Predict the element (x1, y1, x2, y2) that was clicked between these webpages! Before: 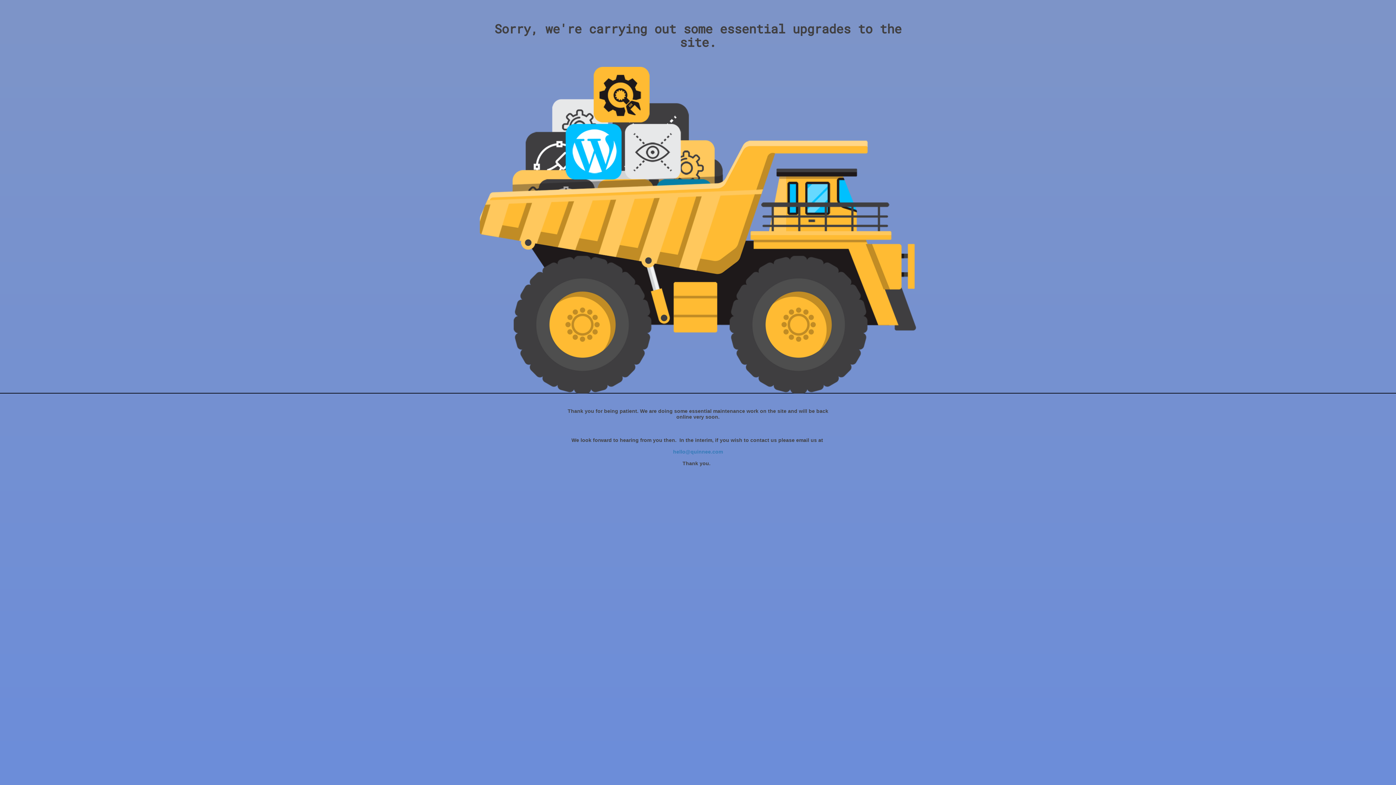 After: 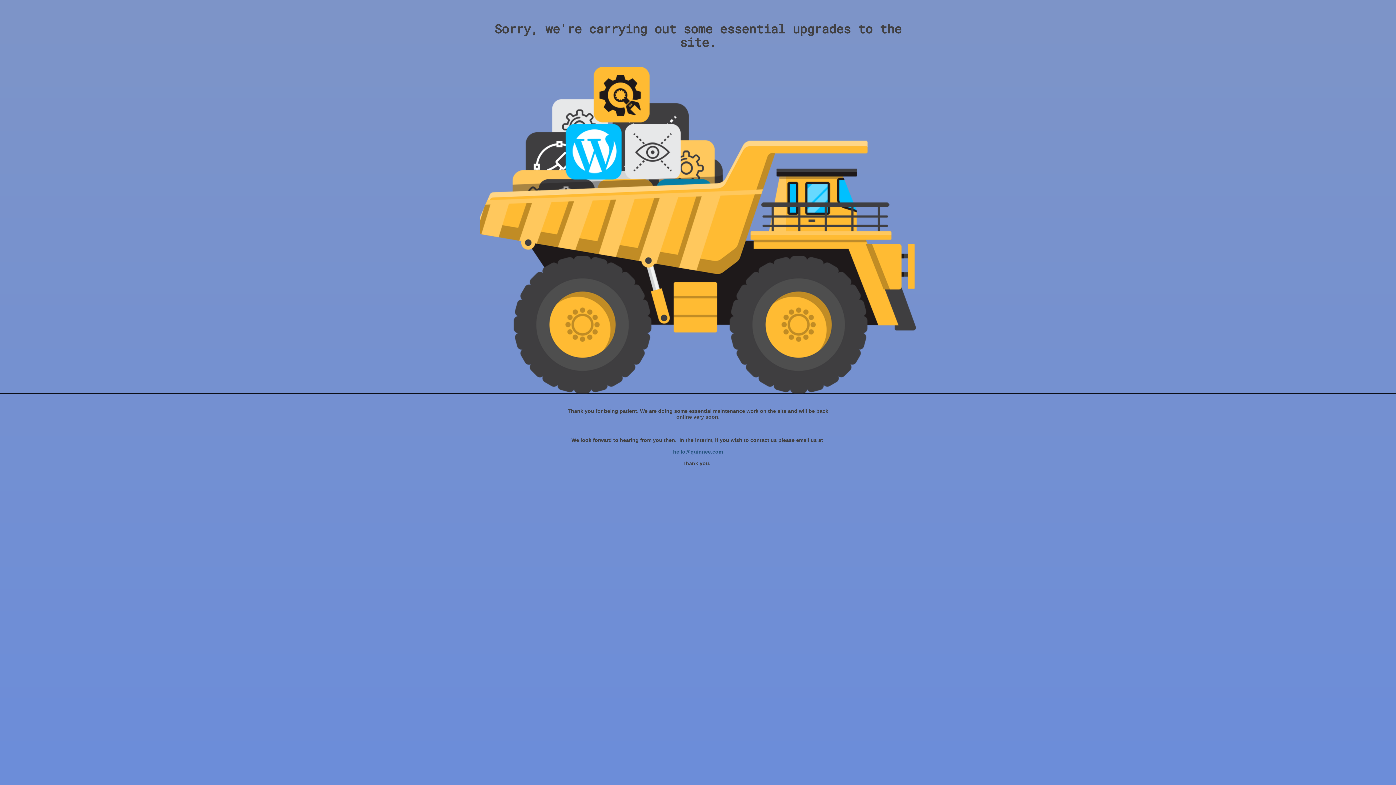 Action: label: hello@quinnee.com bbox: (673, 449, 723, 454)